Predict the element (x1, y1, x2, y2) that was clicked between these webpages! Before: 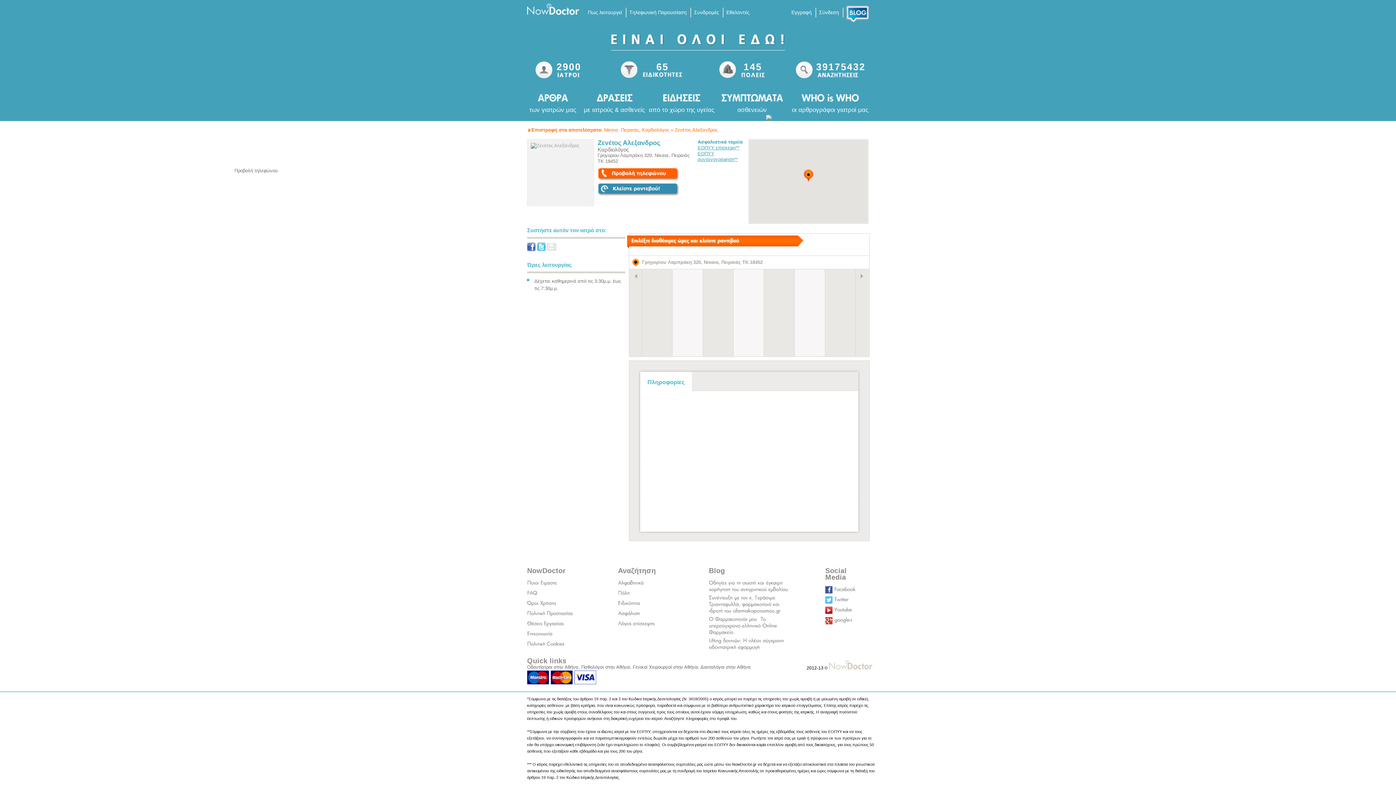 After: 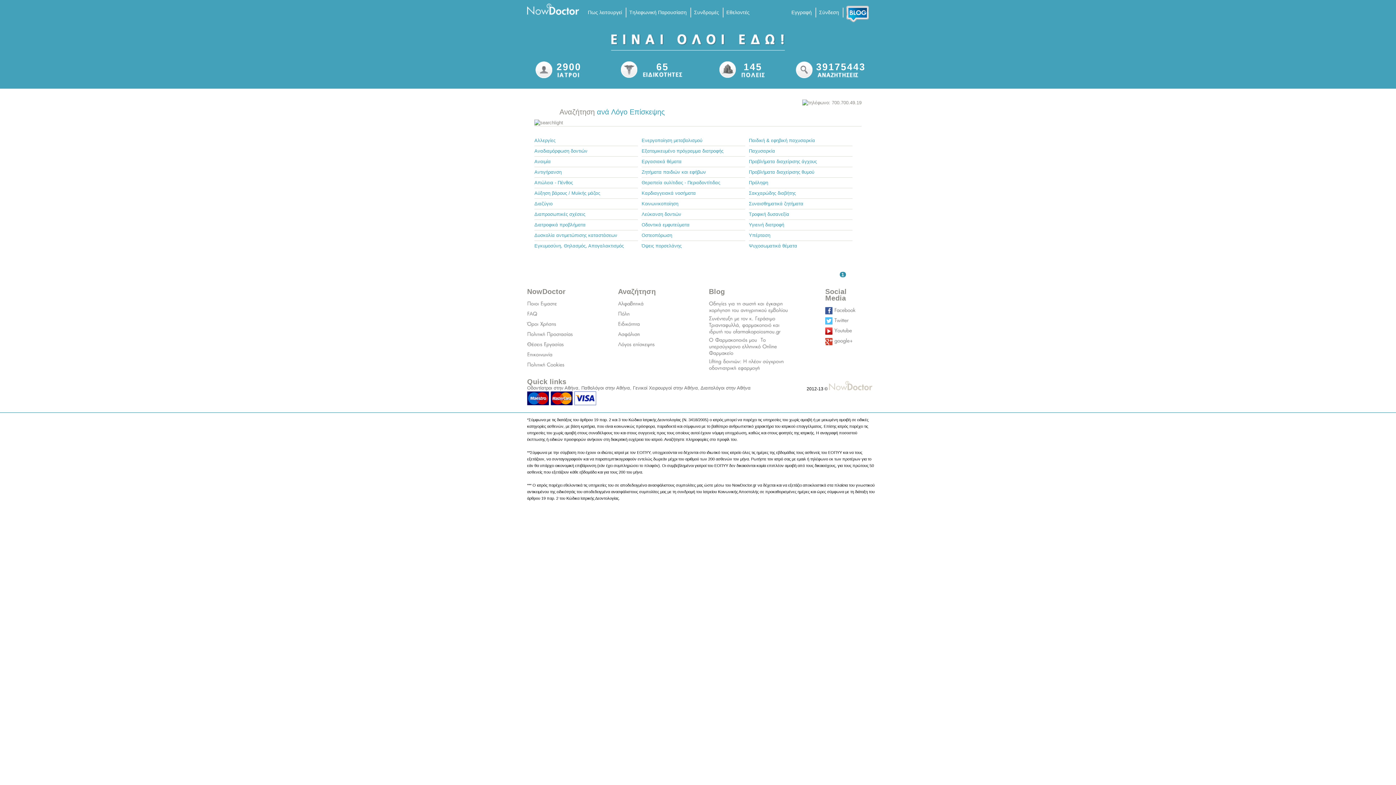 Action: bbox: (618, 618, 701, 628) label: Λόγοςεπίσκεψης